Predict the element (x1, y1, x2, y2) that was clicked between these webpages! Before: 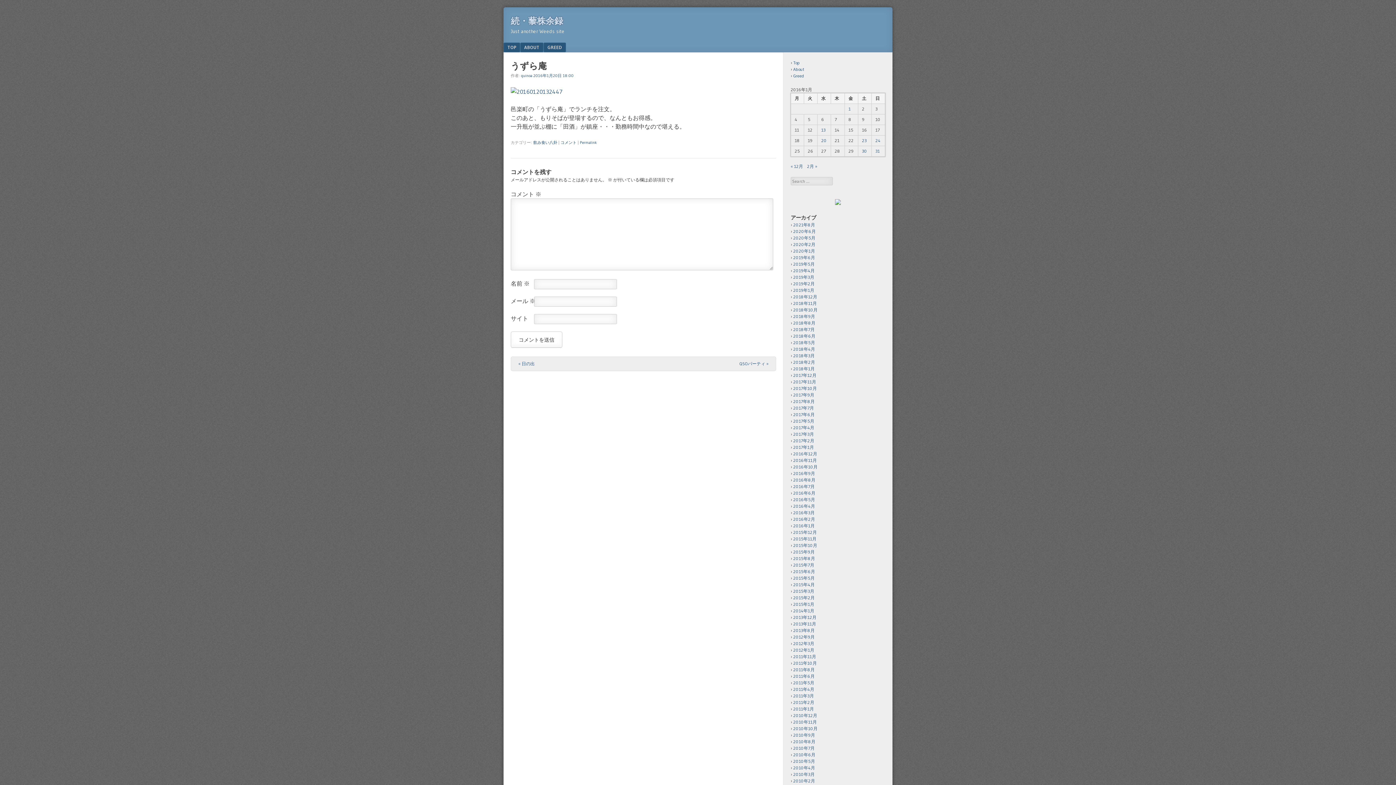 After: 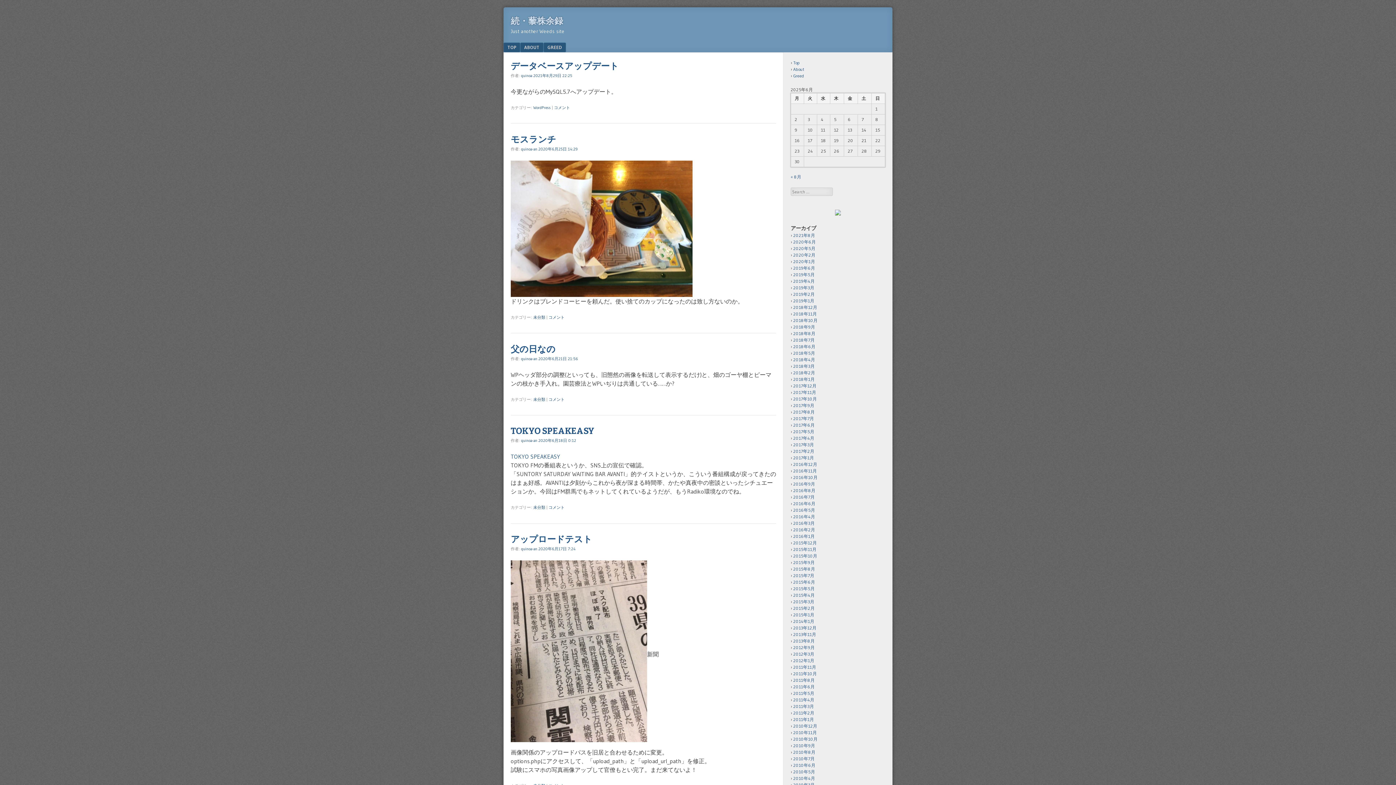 Action: label: TOP bbox: (503, 42, 520, 52)